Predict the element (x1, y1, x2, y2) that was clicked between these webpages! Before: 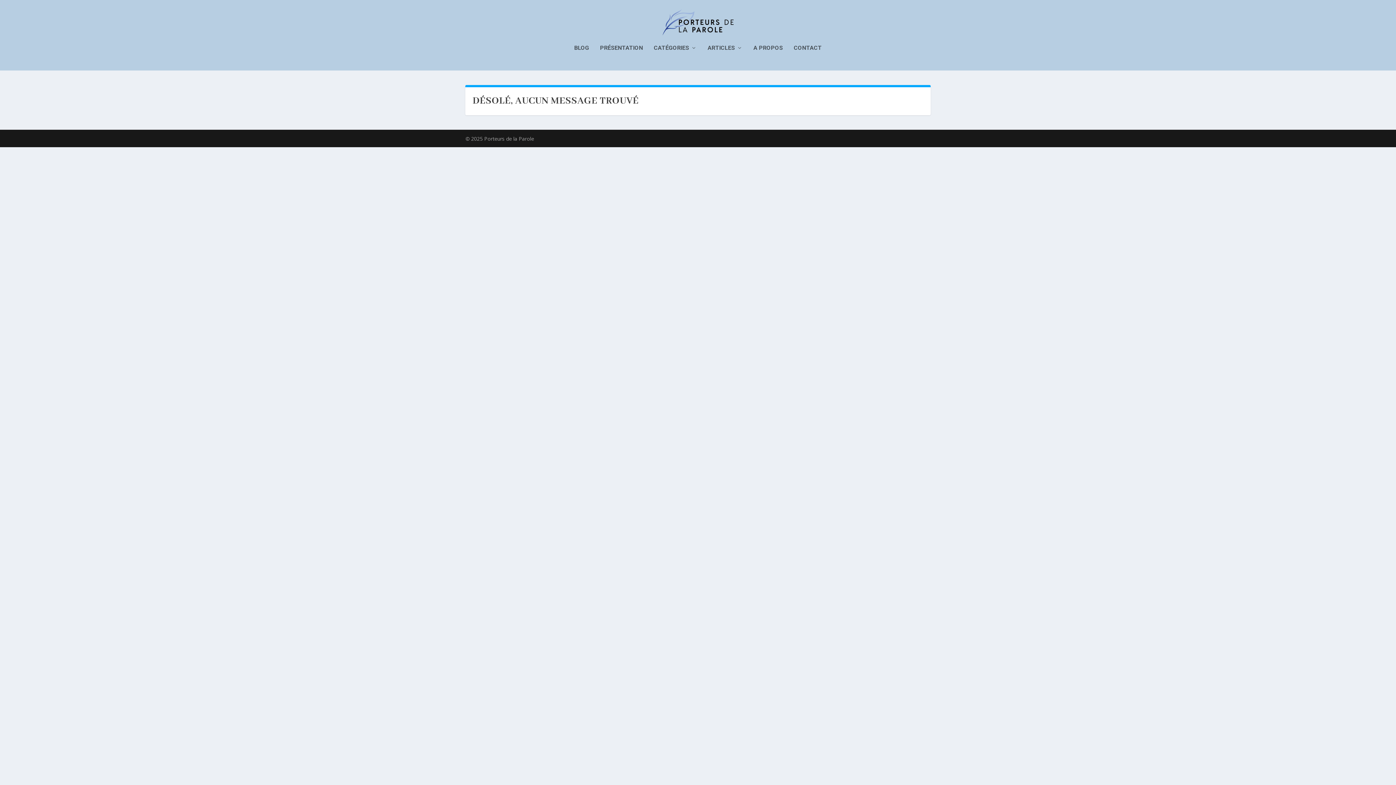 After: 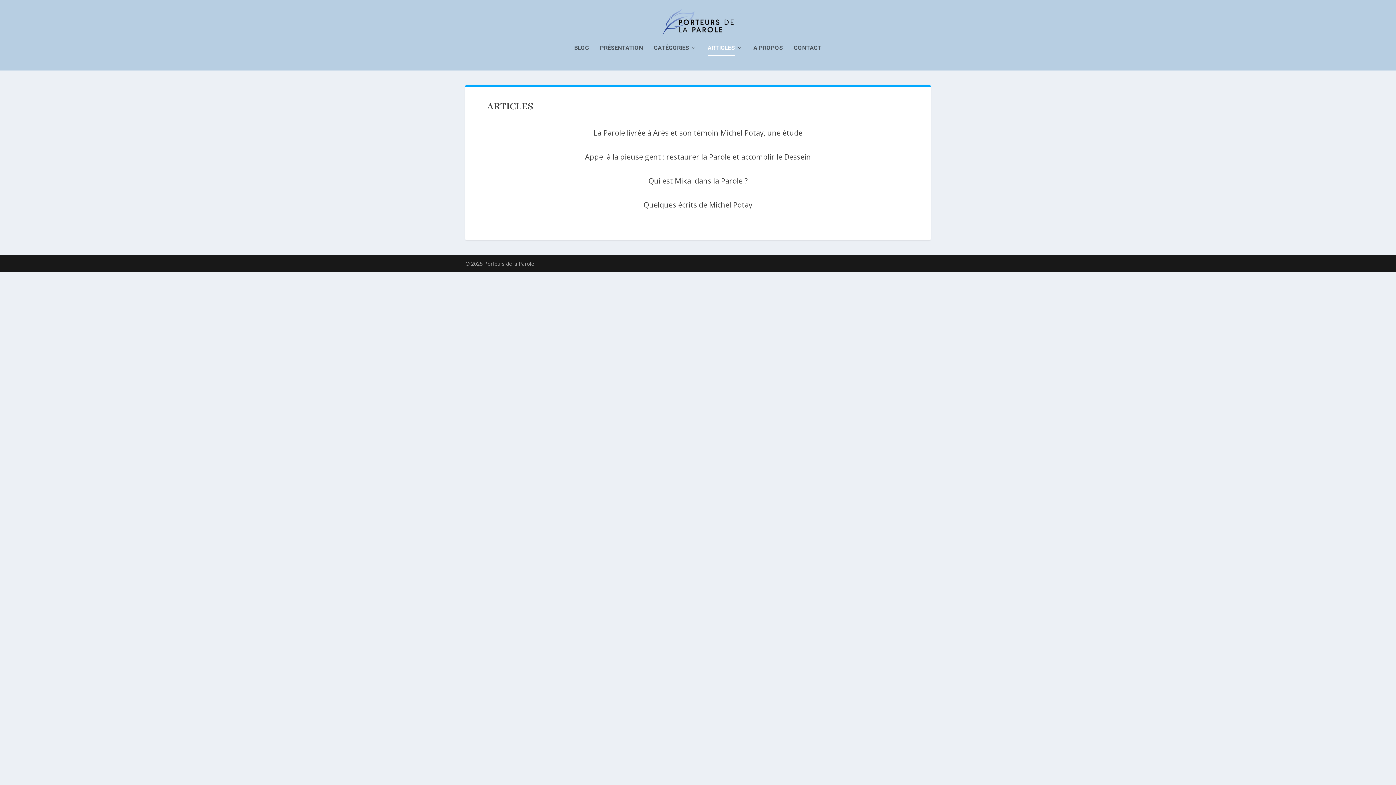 Action: bbox: (707, 45, 742, 70) label: ARTICLES